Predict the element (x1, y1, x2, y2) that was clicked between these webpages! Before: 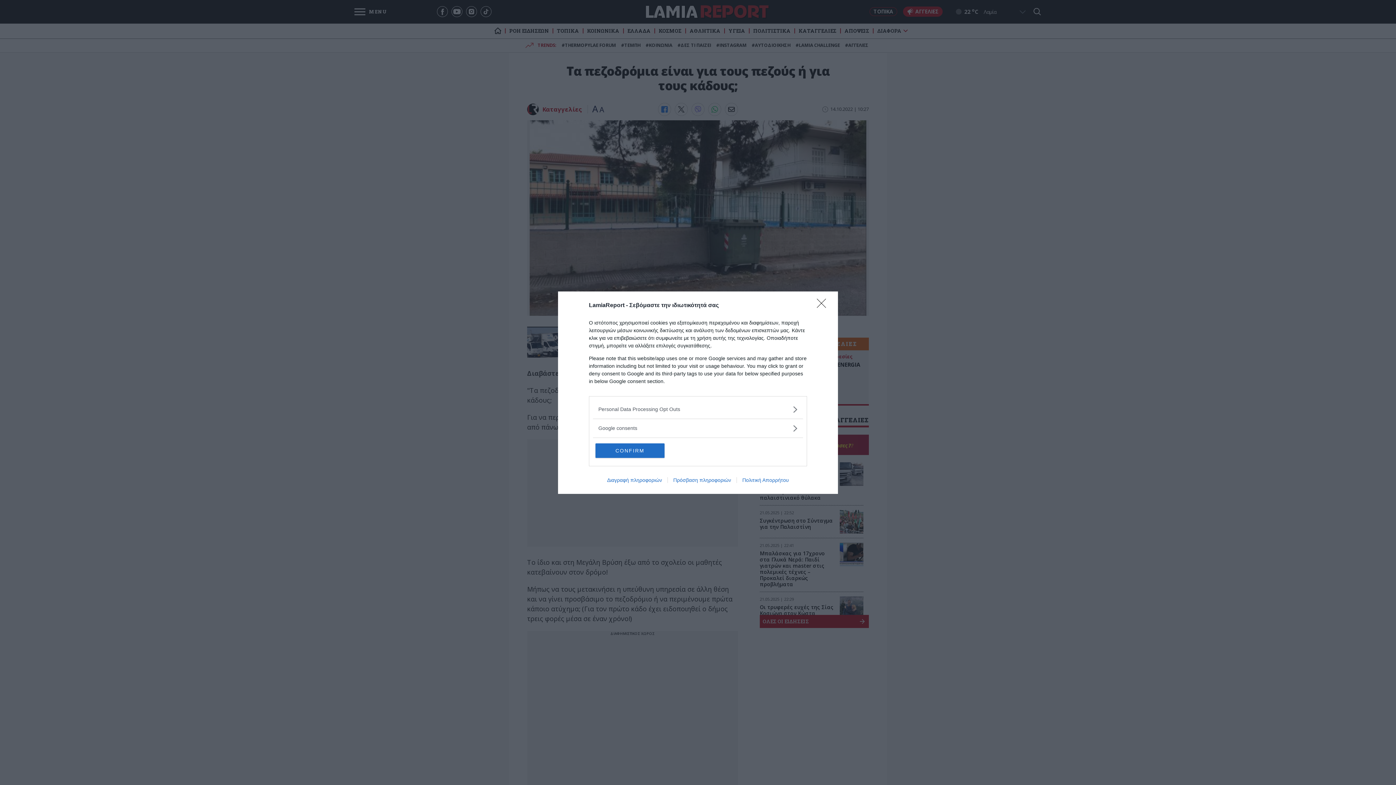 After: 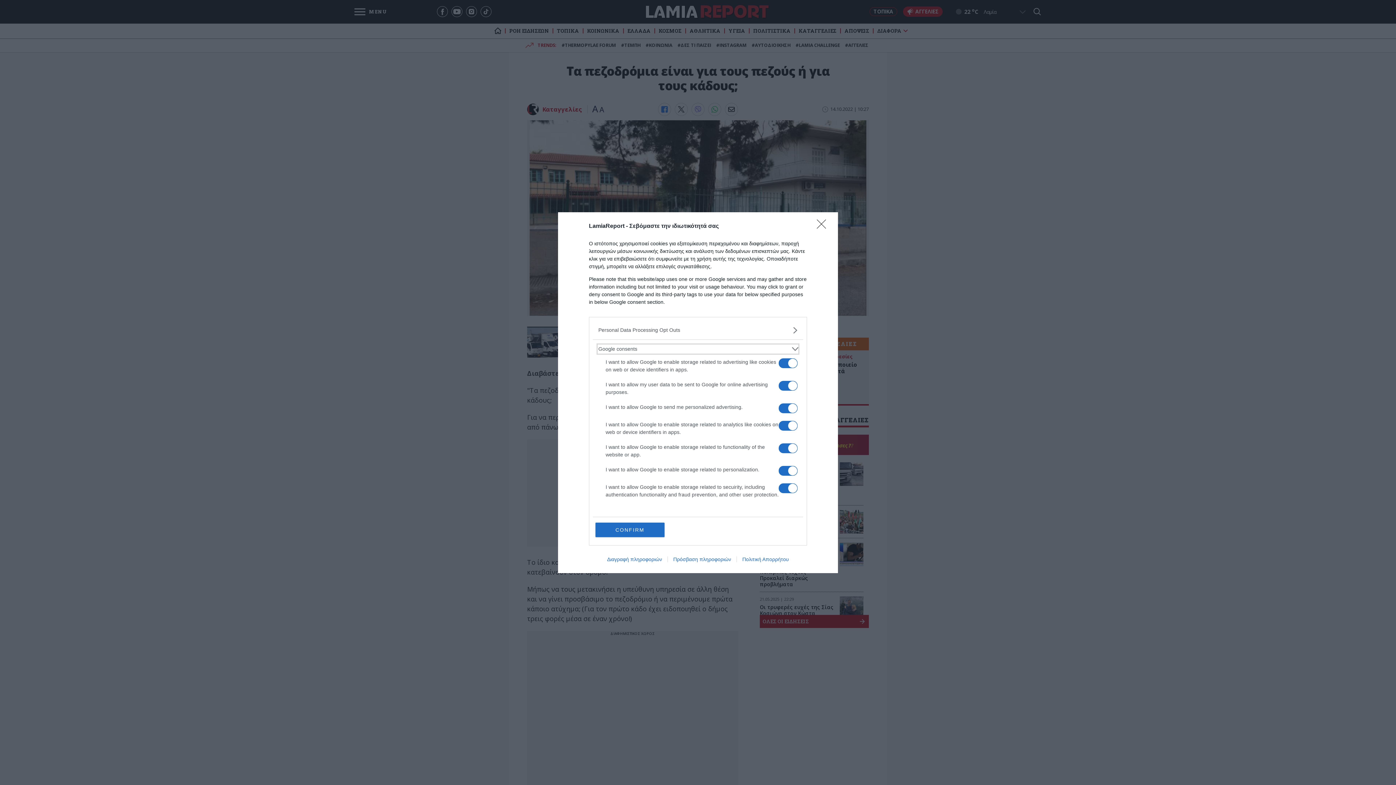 Action: label: Google consents bbox: (598, 424, 797, 432)